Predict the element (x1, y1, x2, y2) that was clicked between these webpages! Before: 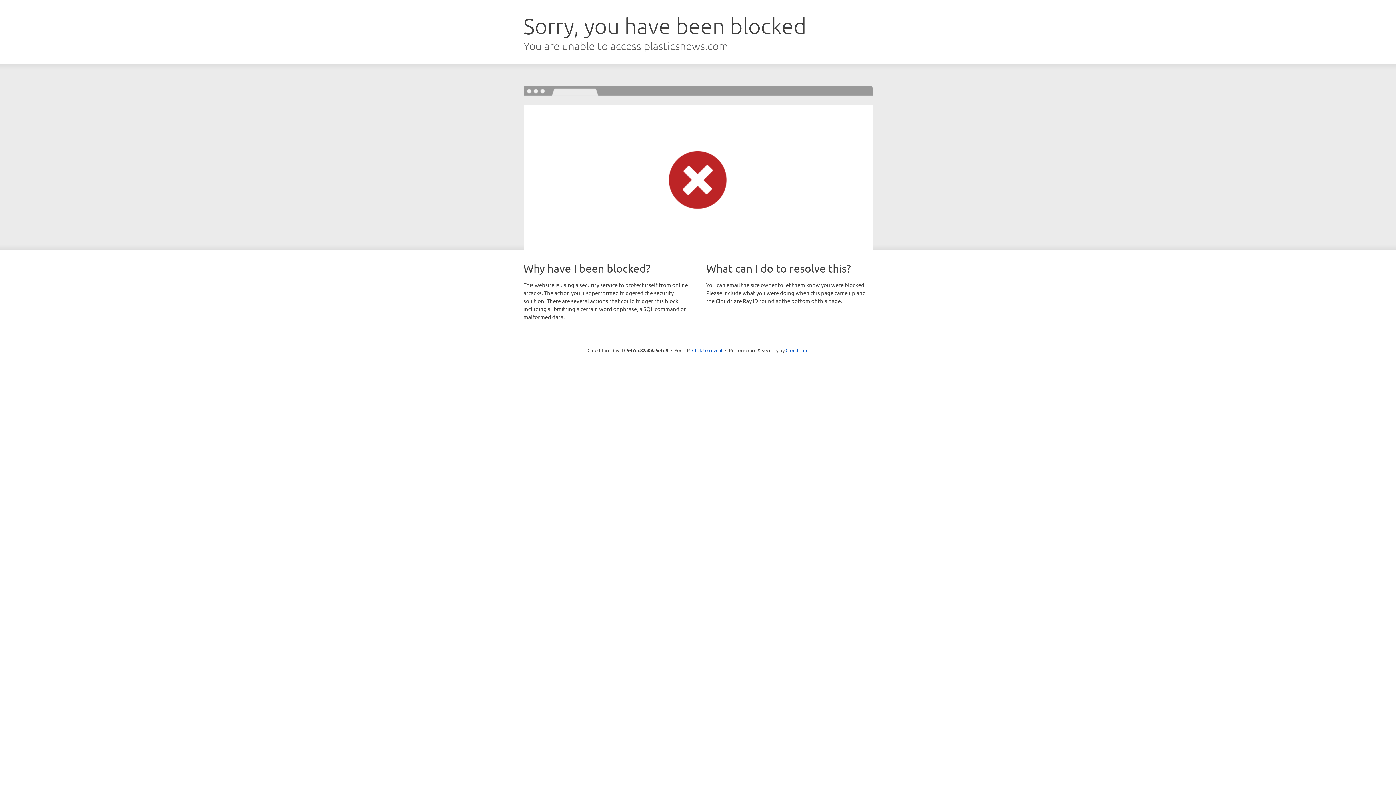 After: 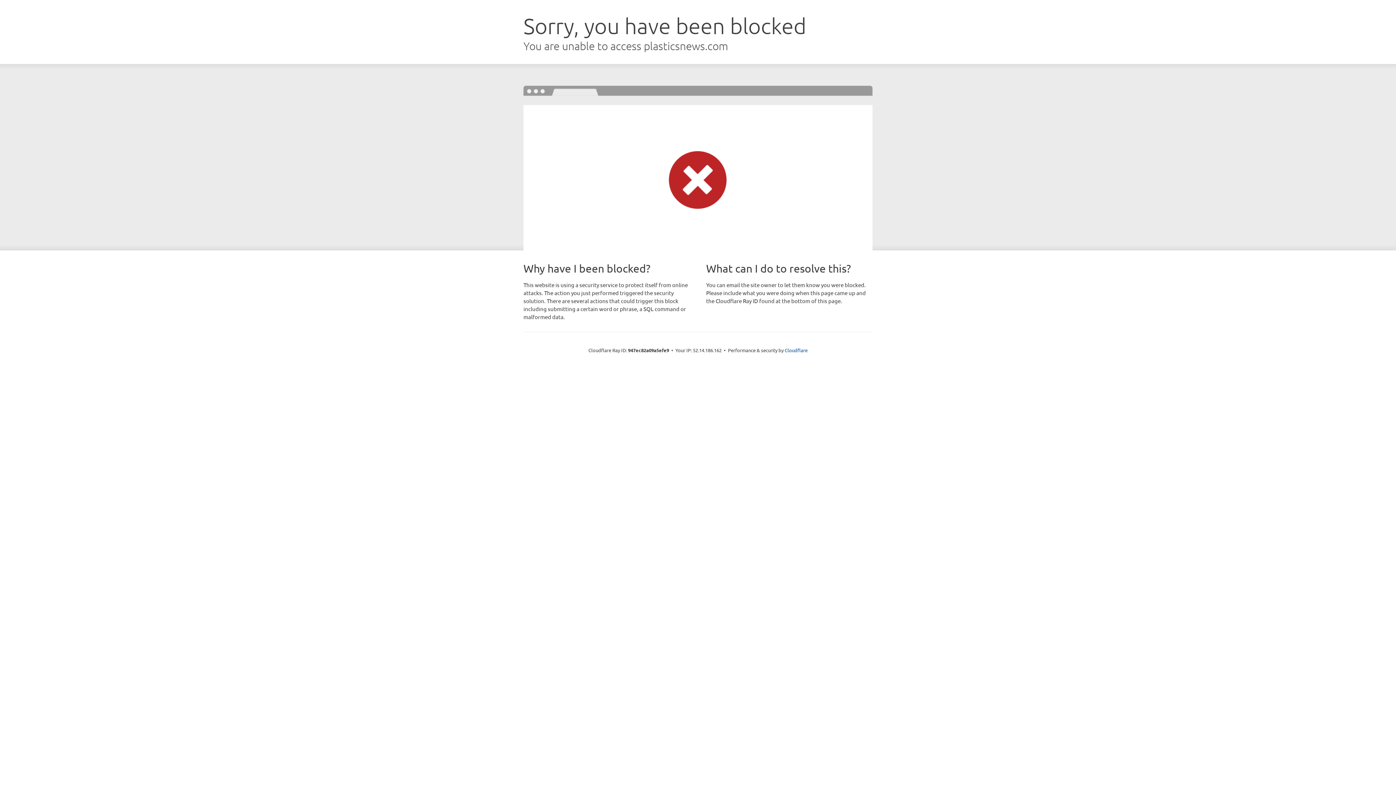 Action: bbox: (692, 346, 722, 353) label: Click to reveal